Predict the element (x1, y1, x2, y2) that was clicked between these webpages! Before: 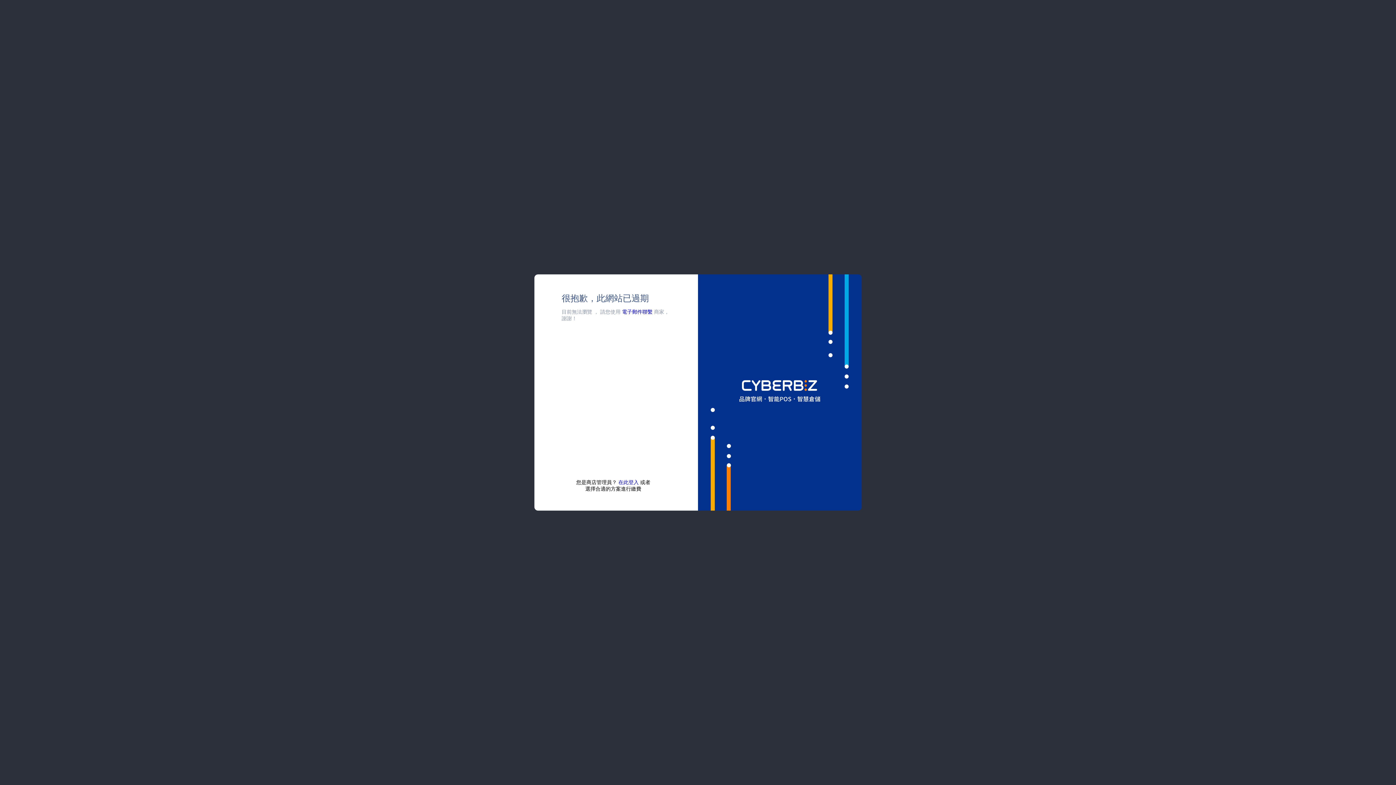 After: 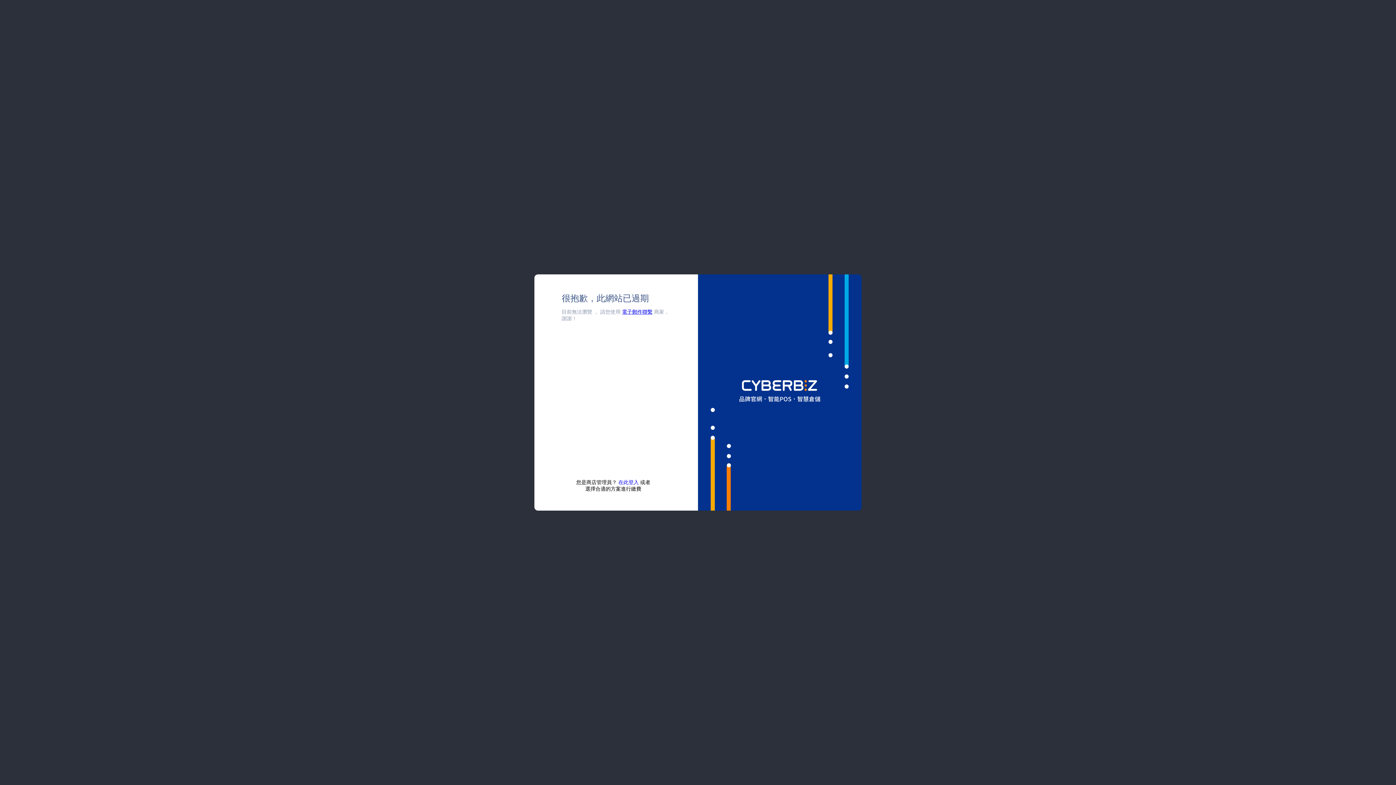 Action: bbox: (622, 309, 652, 314) label: 電子郵件聯繫